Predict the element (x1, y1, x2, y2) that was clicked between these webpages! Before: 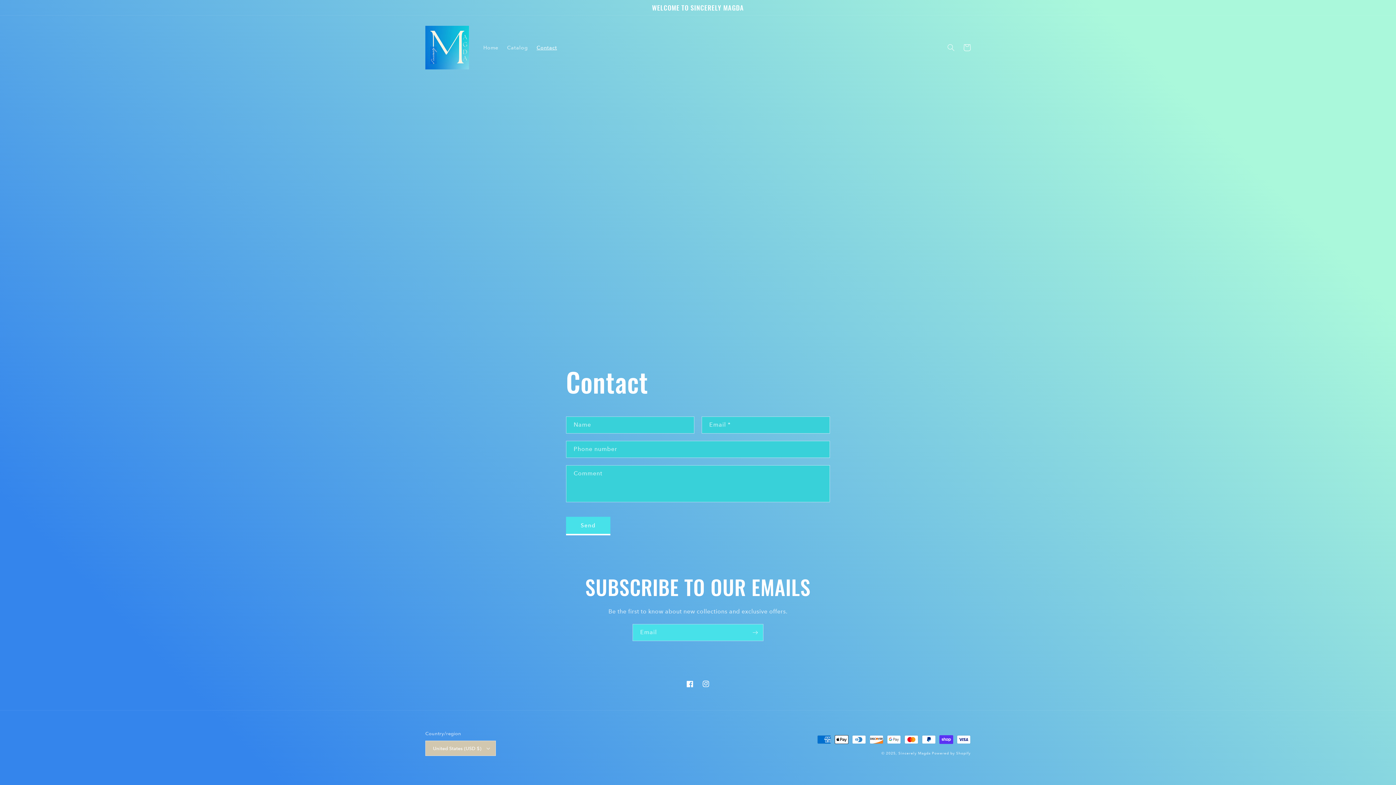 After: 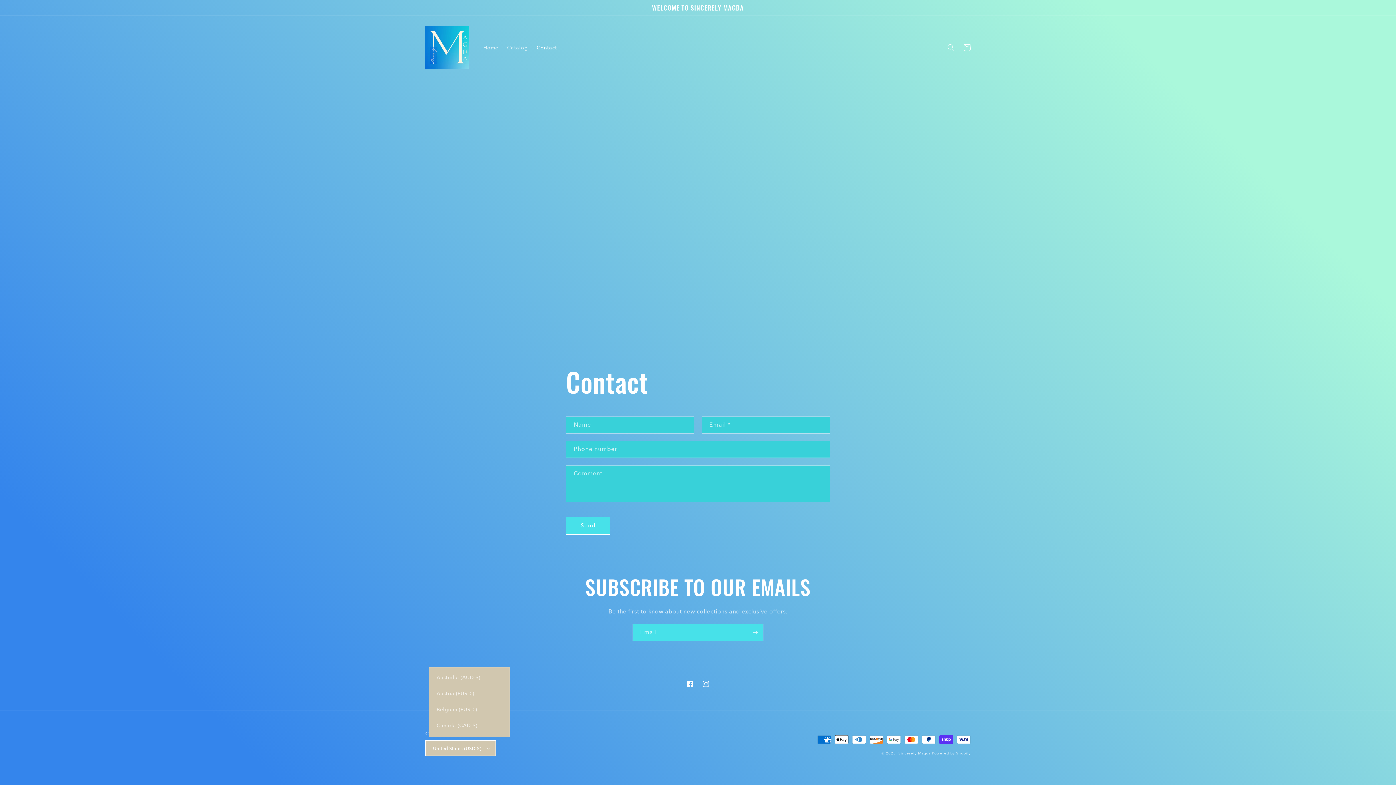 Action: bbox: (425, 741, 496, 756) label: United States (USD $)